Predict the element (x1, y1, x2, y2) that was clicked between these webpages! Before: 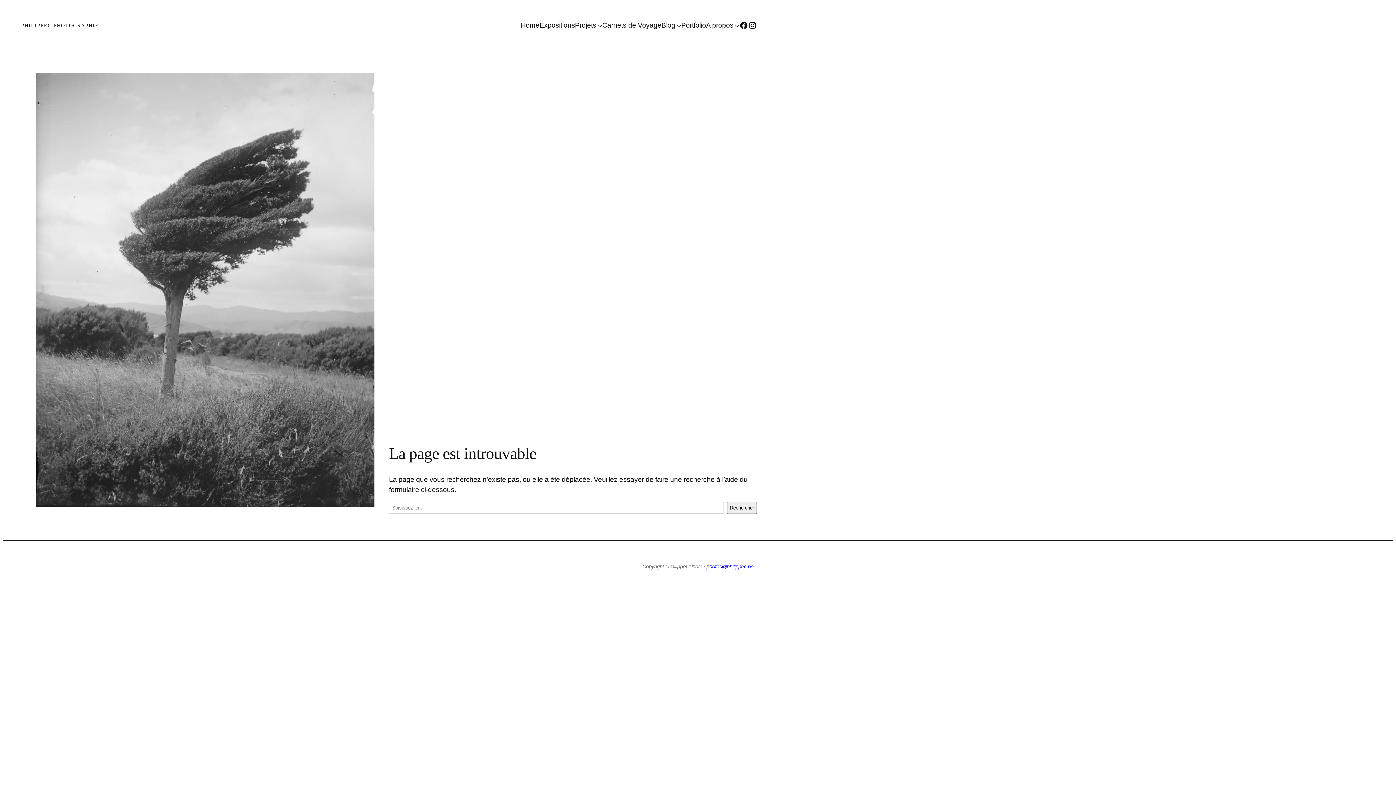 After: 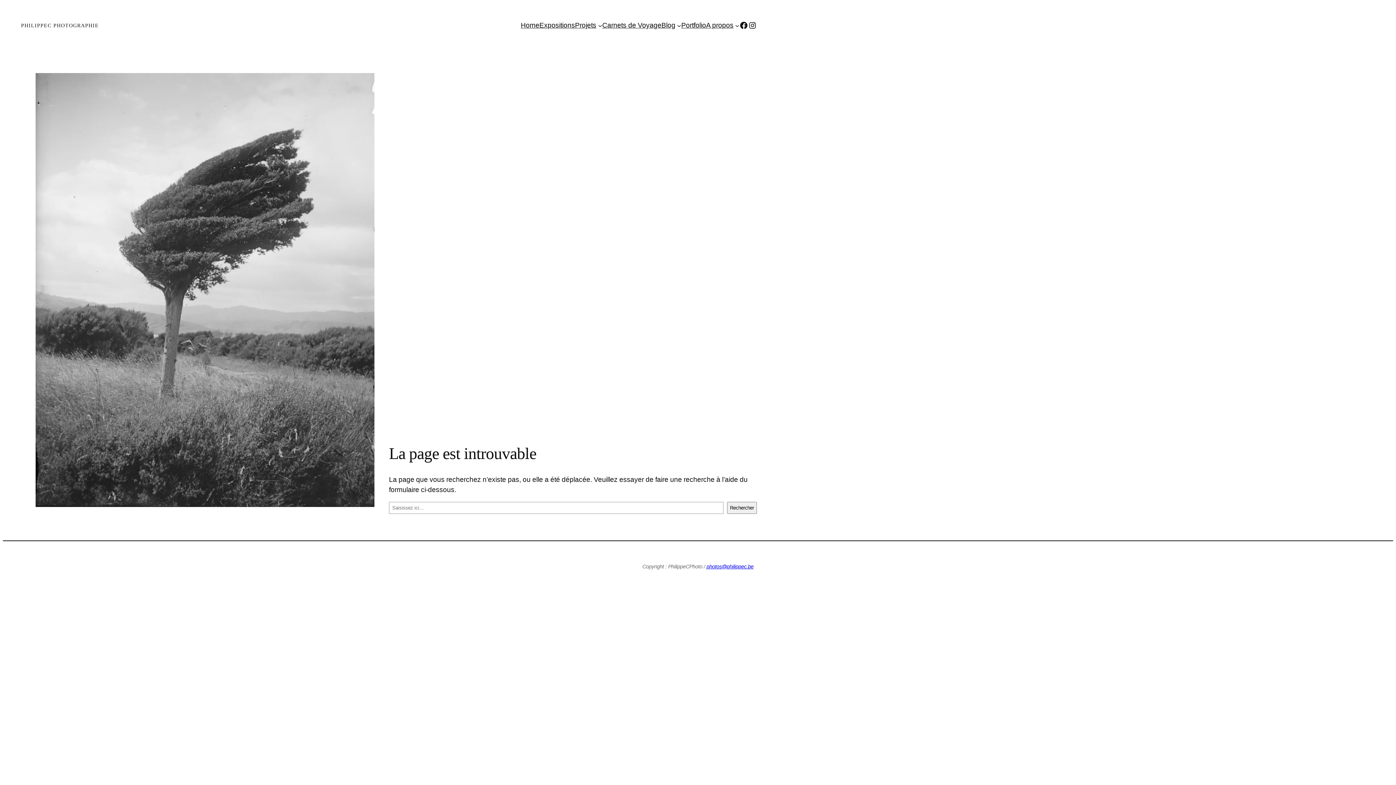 Action: label: photos@philippec.be bbox: (706, 563, 753, 569)